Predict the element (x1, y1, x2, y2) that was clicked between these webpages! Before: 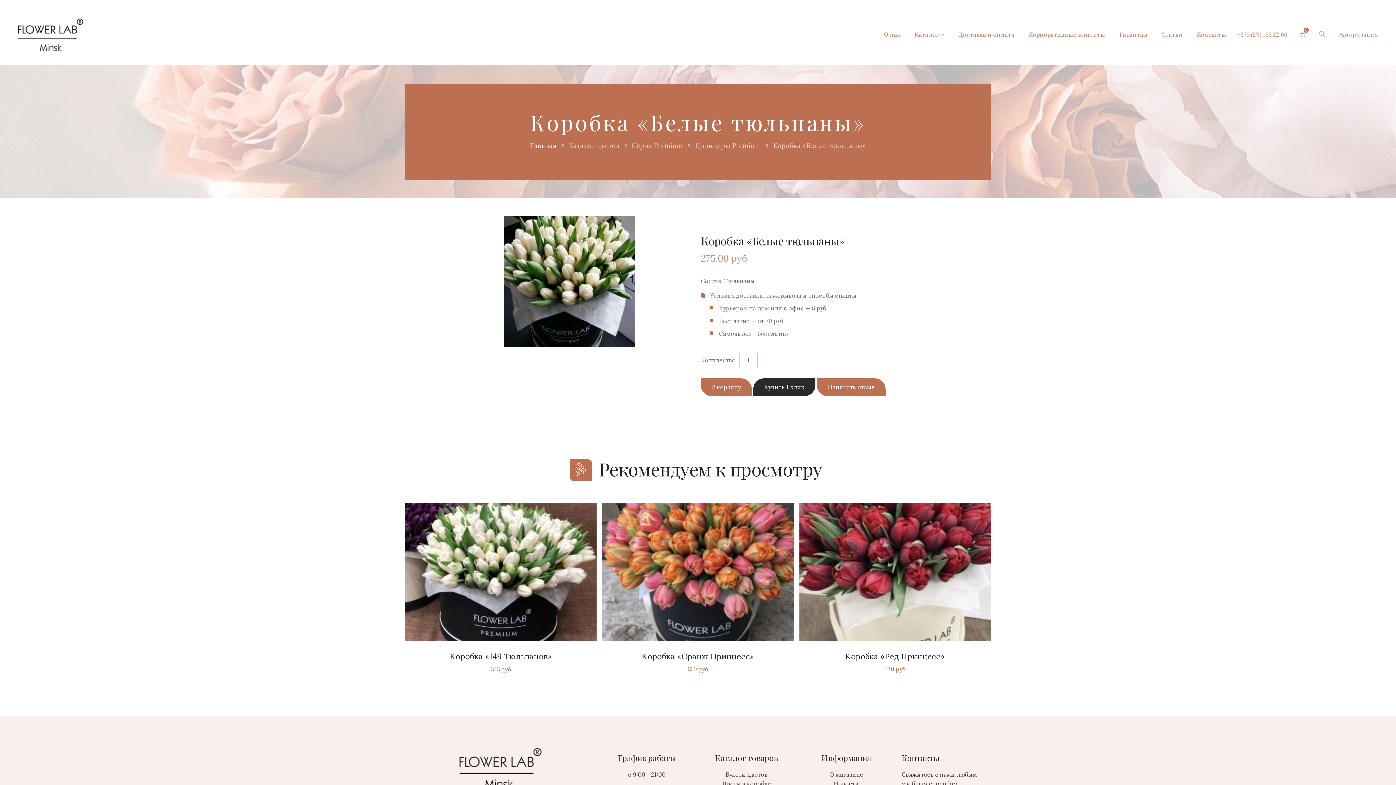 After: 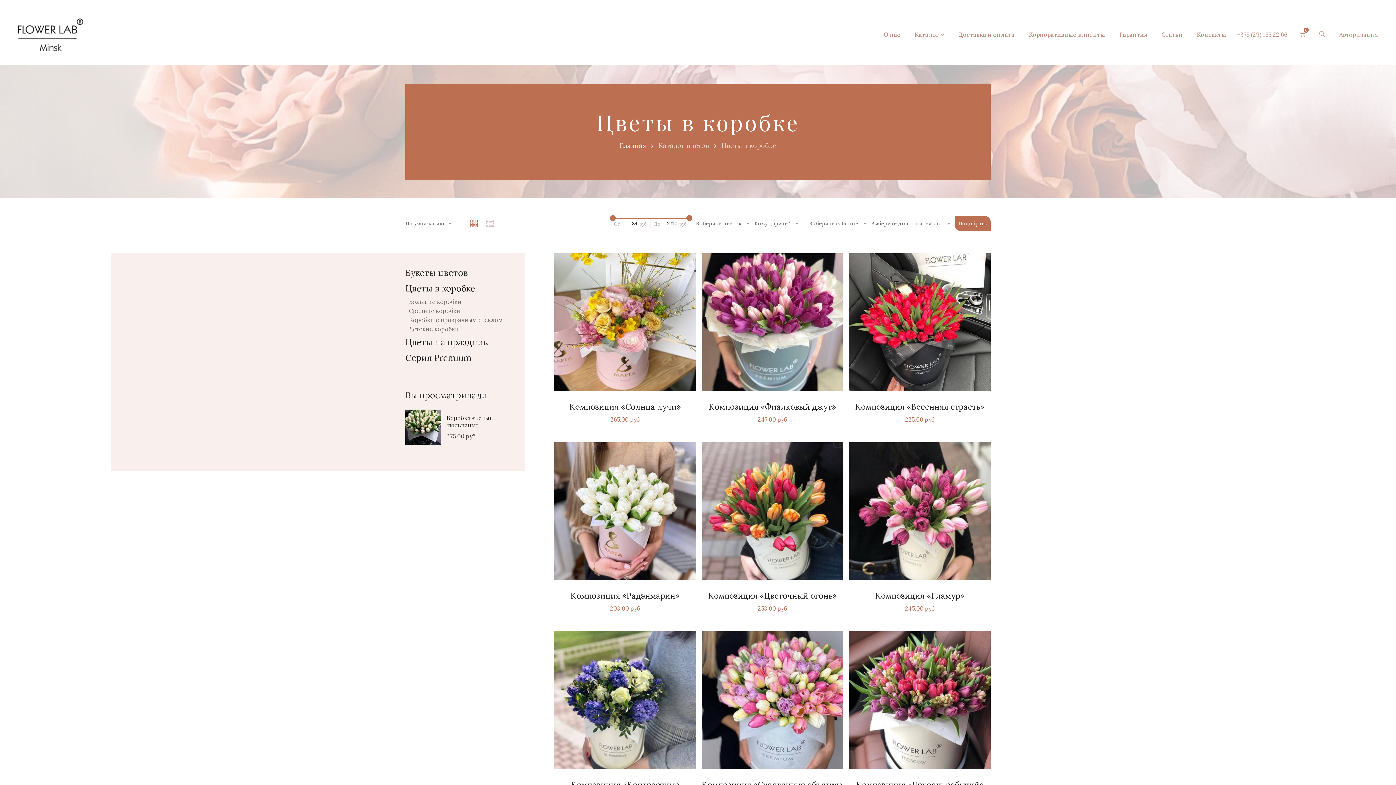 Action: label: Цветы в коробке bbox: (718, 779, 774, 788)